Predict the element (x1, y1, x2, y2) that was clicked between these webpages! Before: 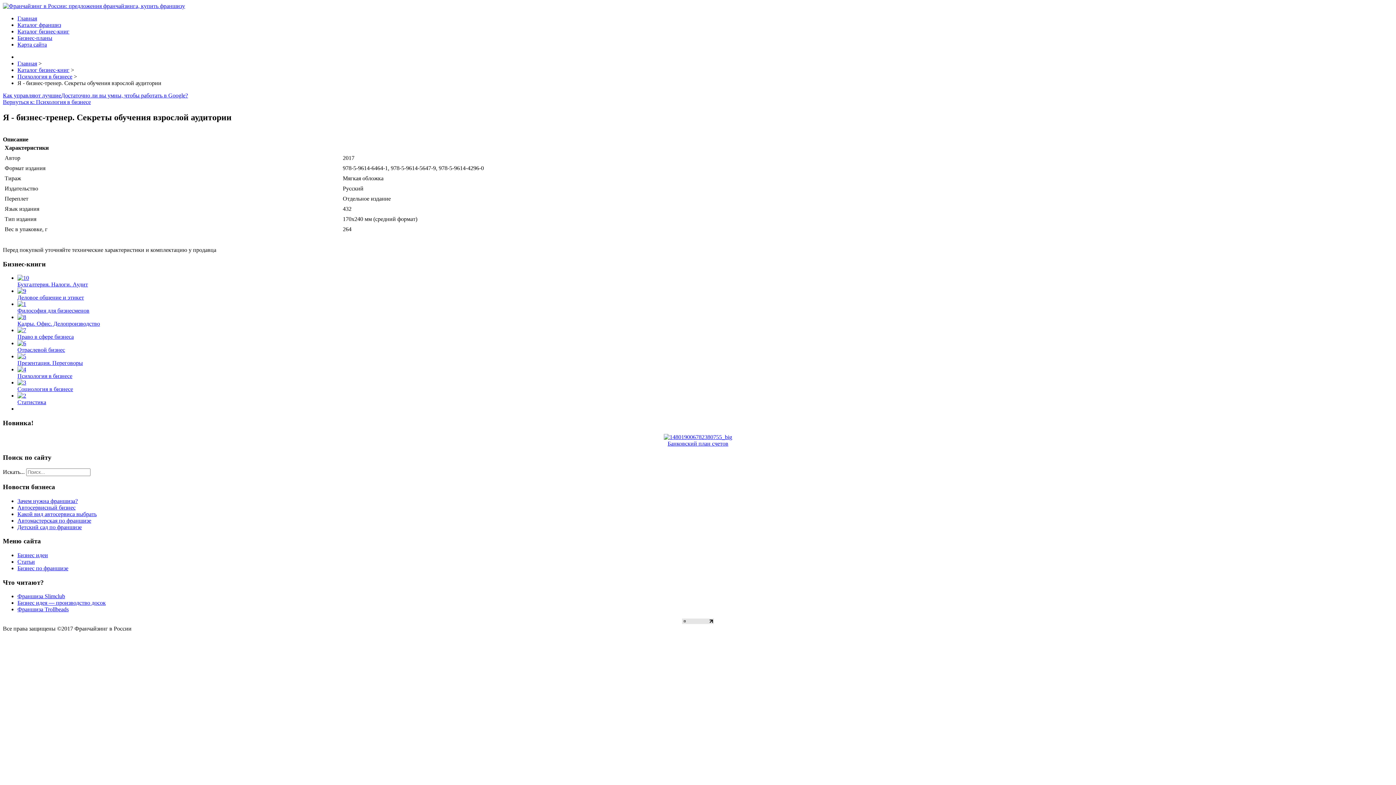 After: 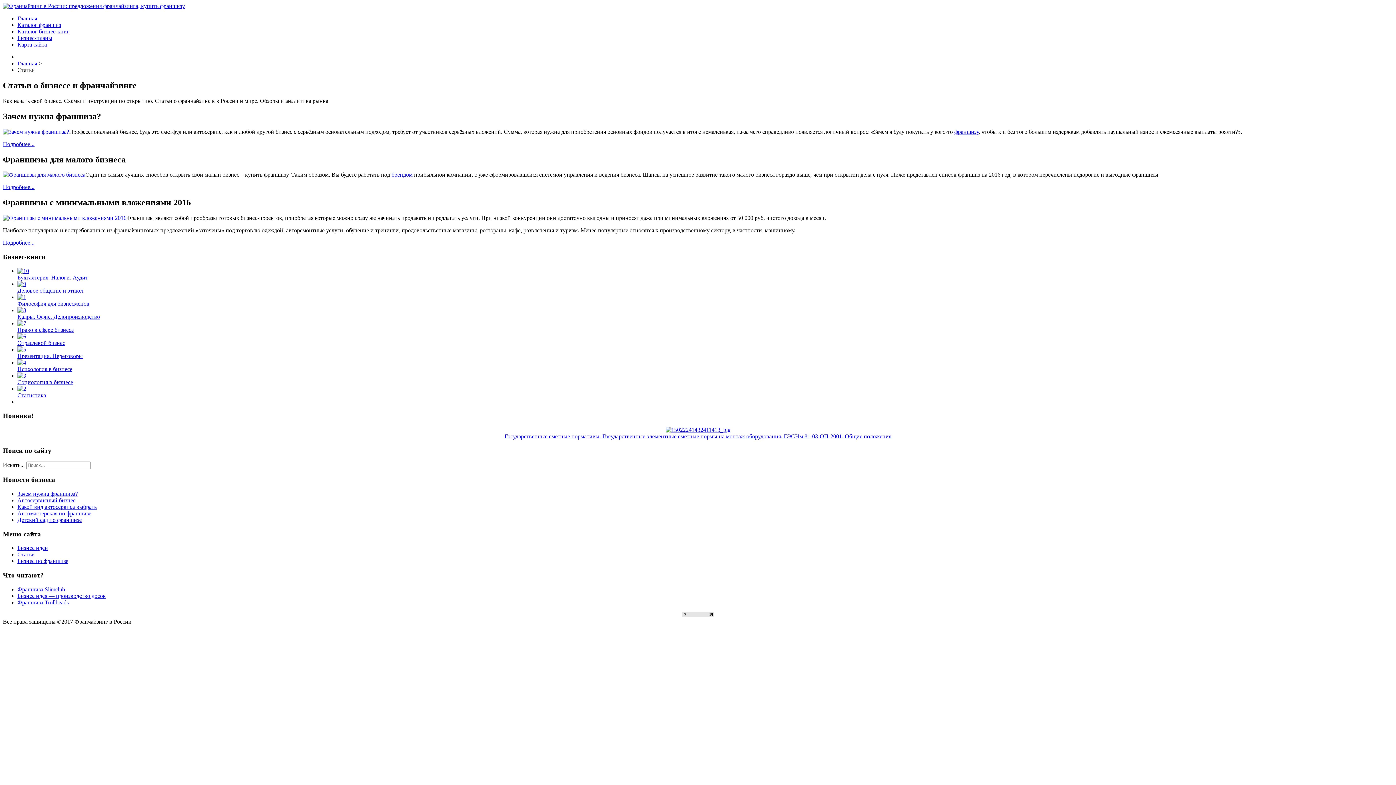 Action: bbox: (17, 558, 34, 565) label: Статьи